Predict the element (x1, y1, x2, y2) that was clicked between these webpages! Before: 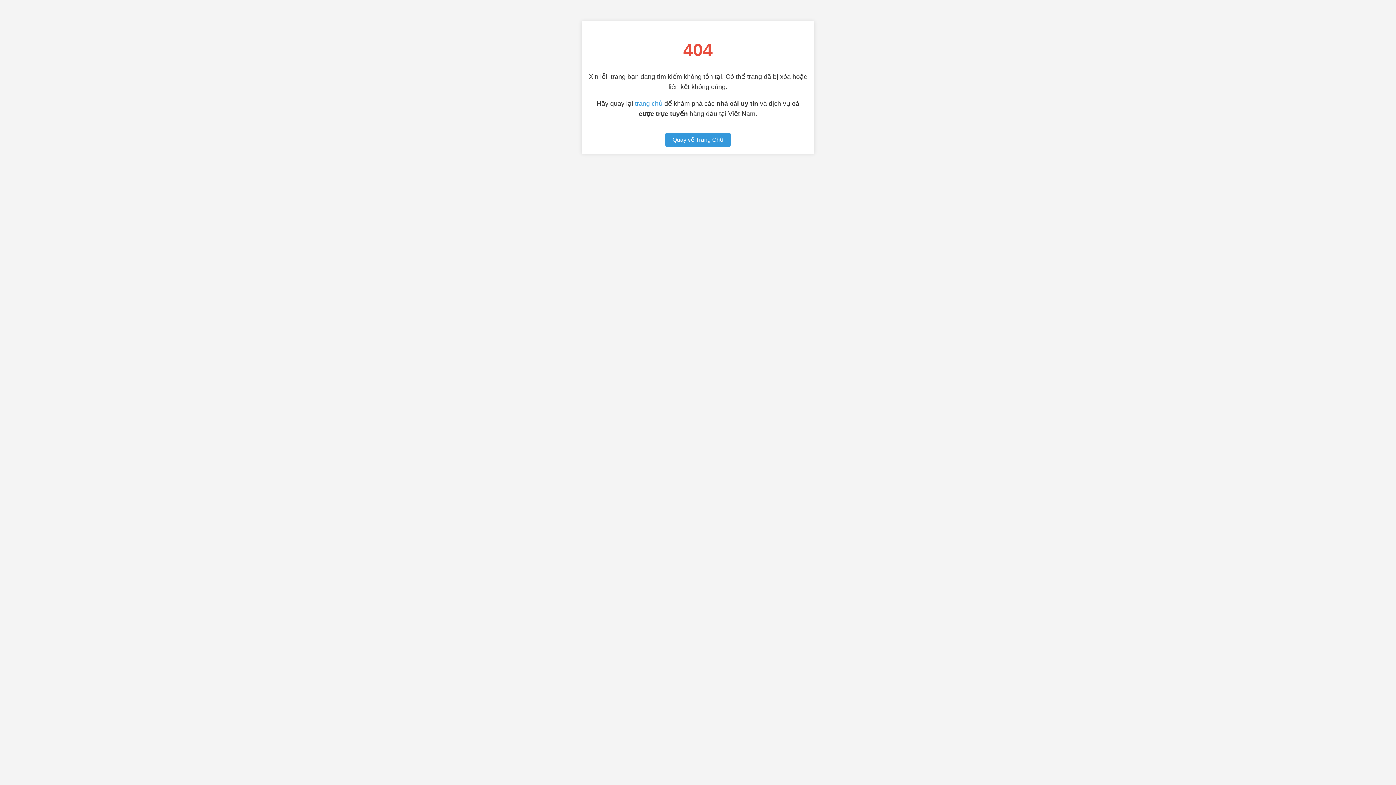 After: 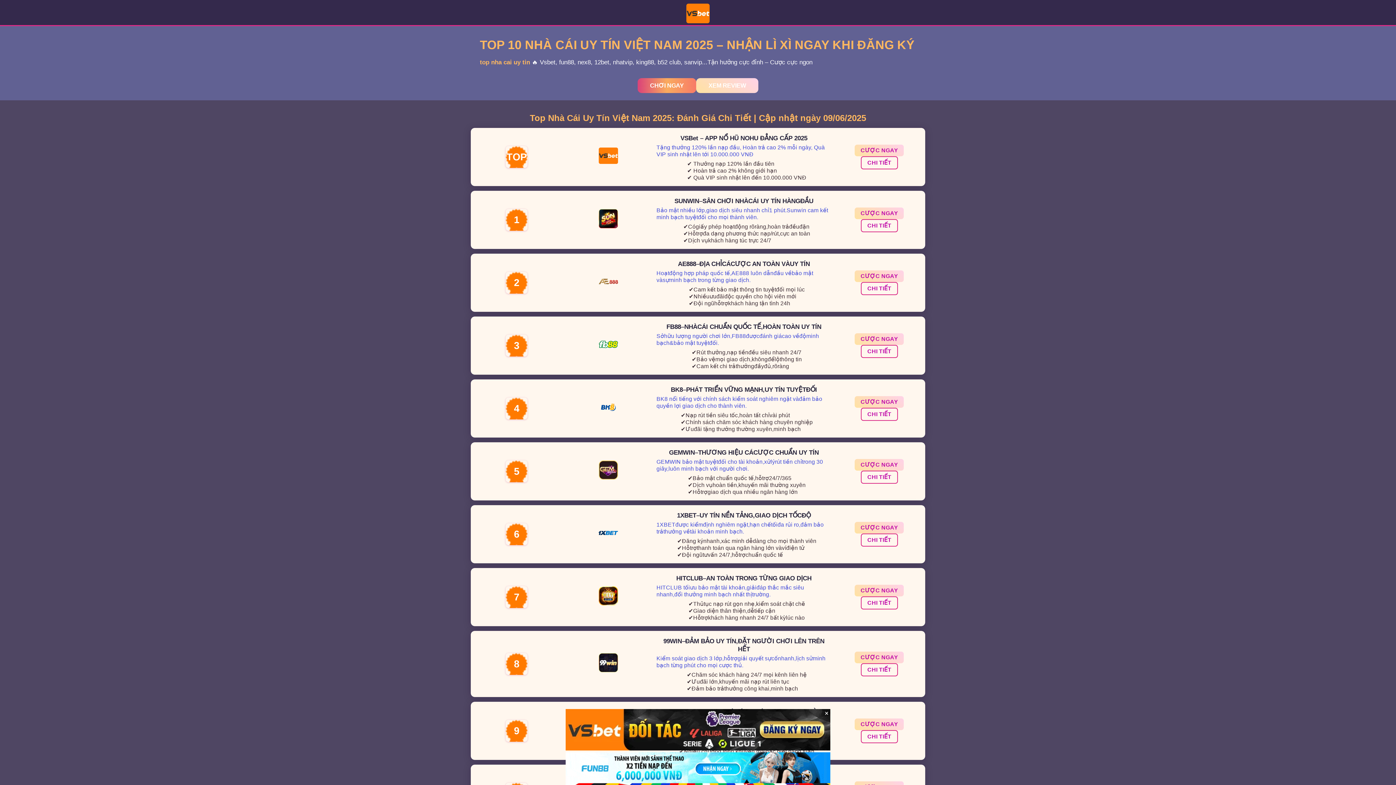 Action: bbox: (635, 100, 662, 107) label: trang chủ